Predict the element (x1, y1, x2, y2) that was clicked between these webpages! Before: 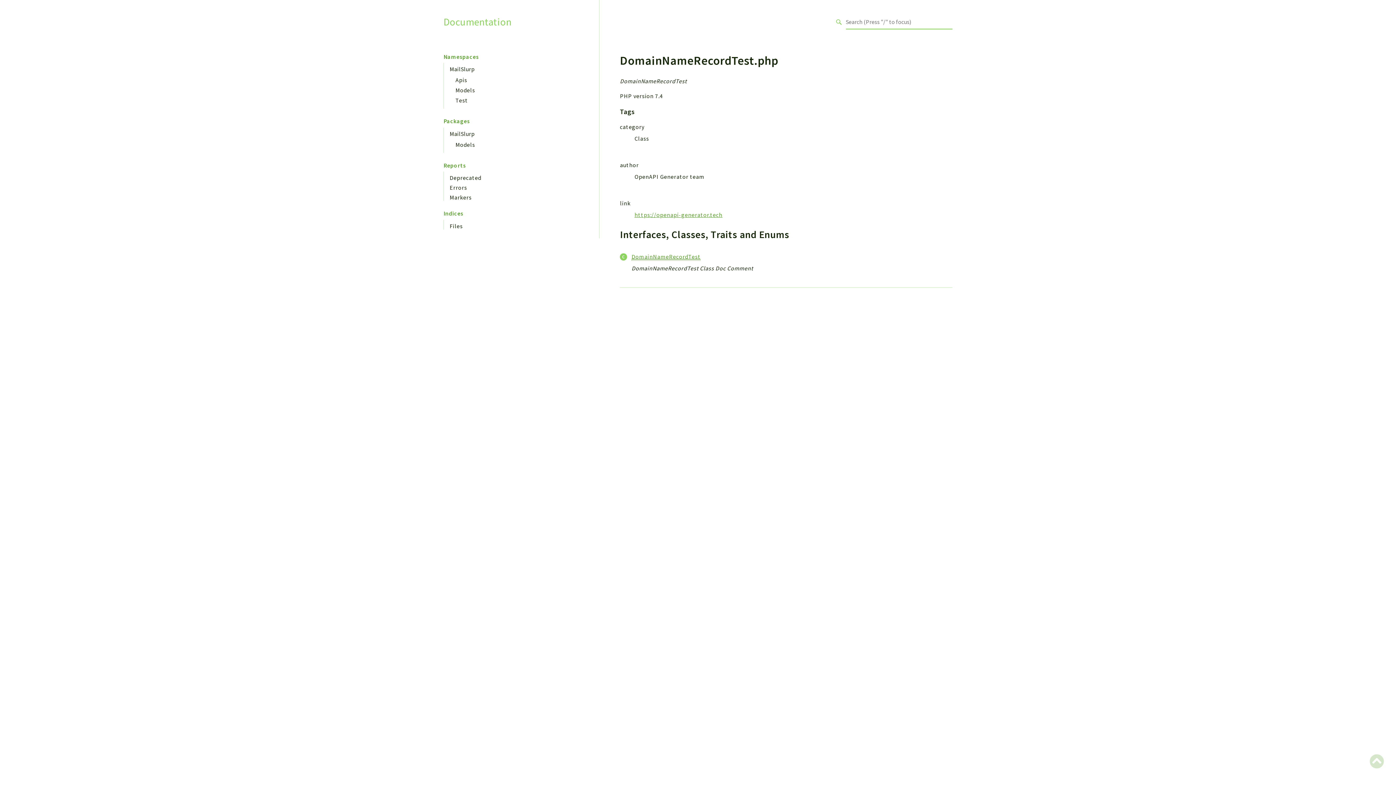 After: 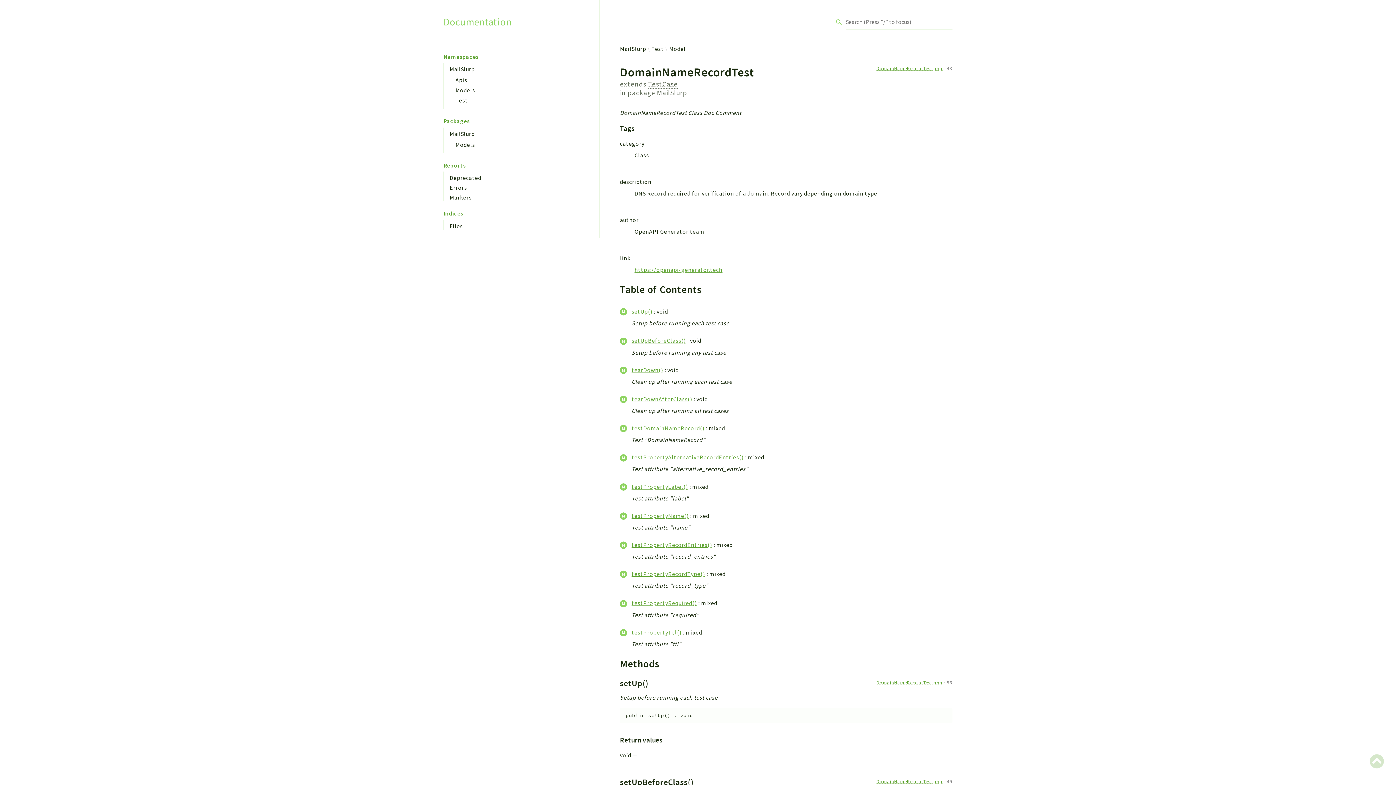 Action: bbox: (631, 252, 700, 261) label: DomainNameRecordTest